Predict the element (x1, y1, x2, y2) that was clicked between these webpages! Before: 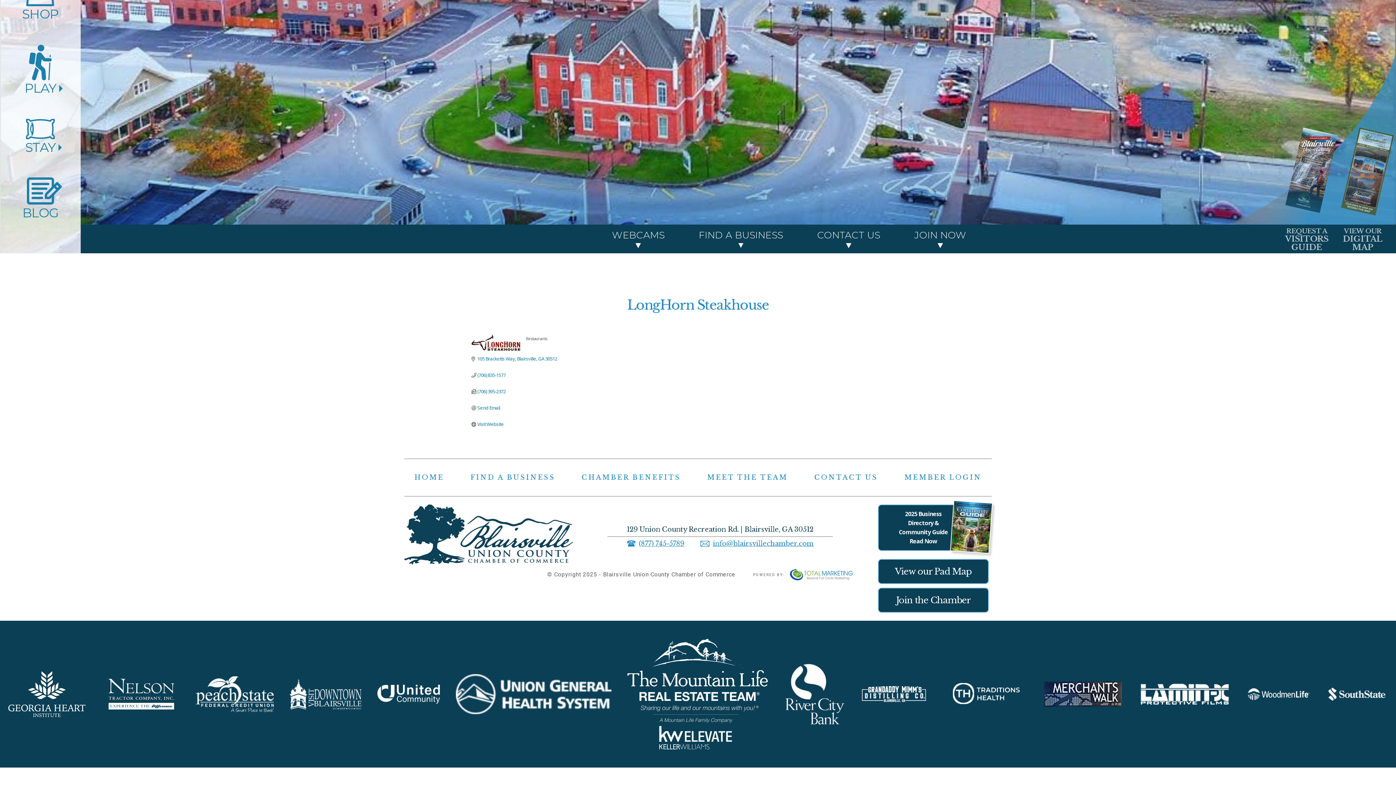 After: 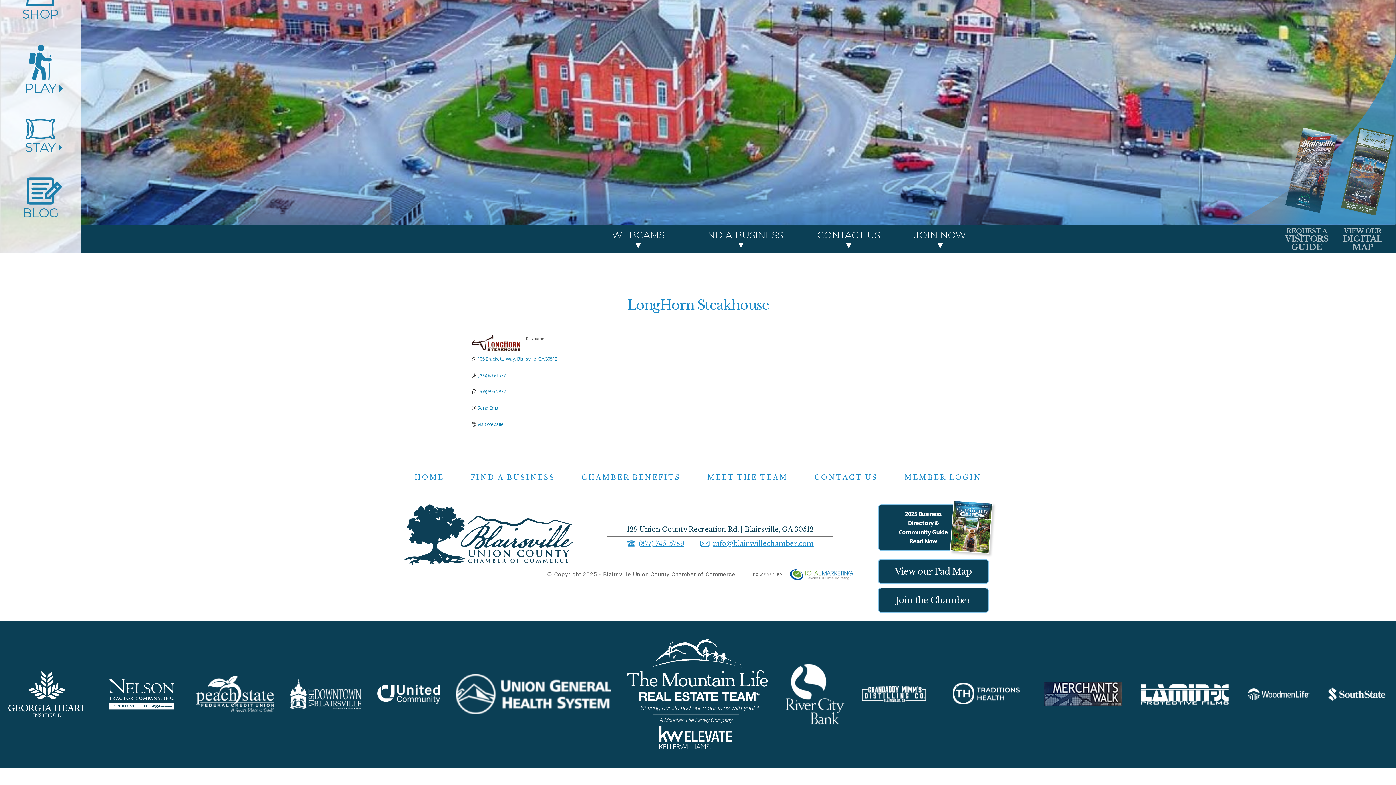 Action: bbox: (1340, 226, 1385, 251) label: VIEW OUR DIGITAL MAP